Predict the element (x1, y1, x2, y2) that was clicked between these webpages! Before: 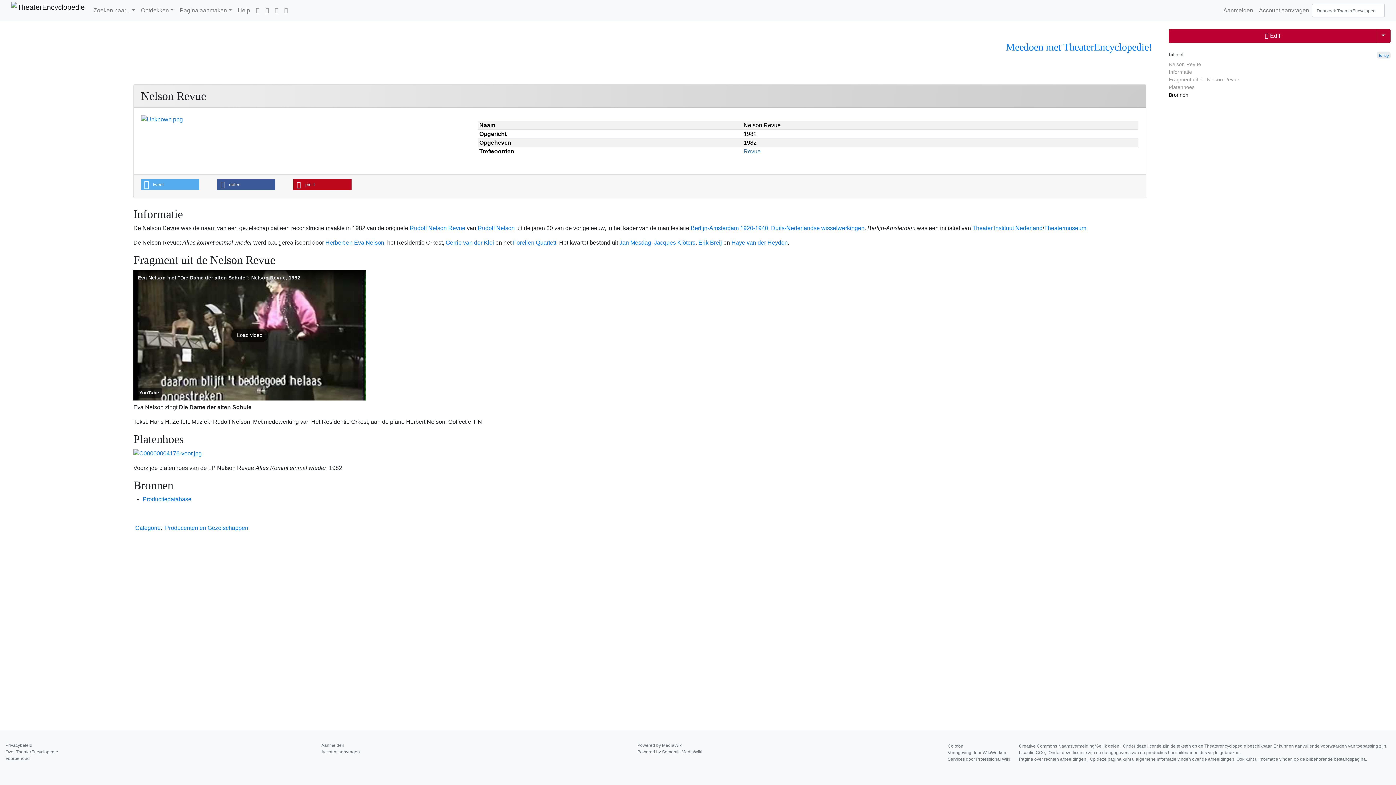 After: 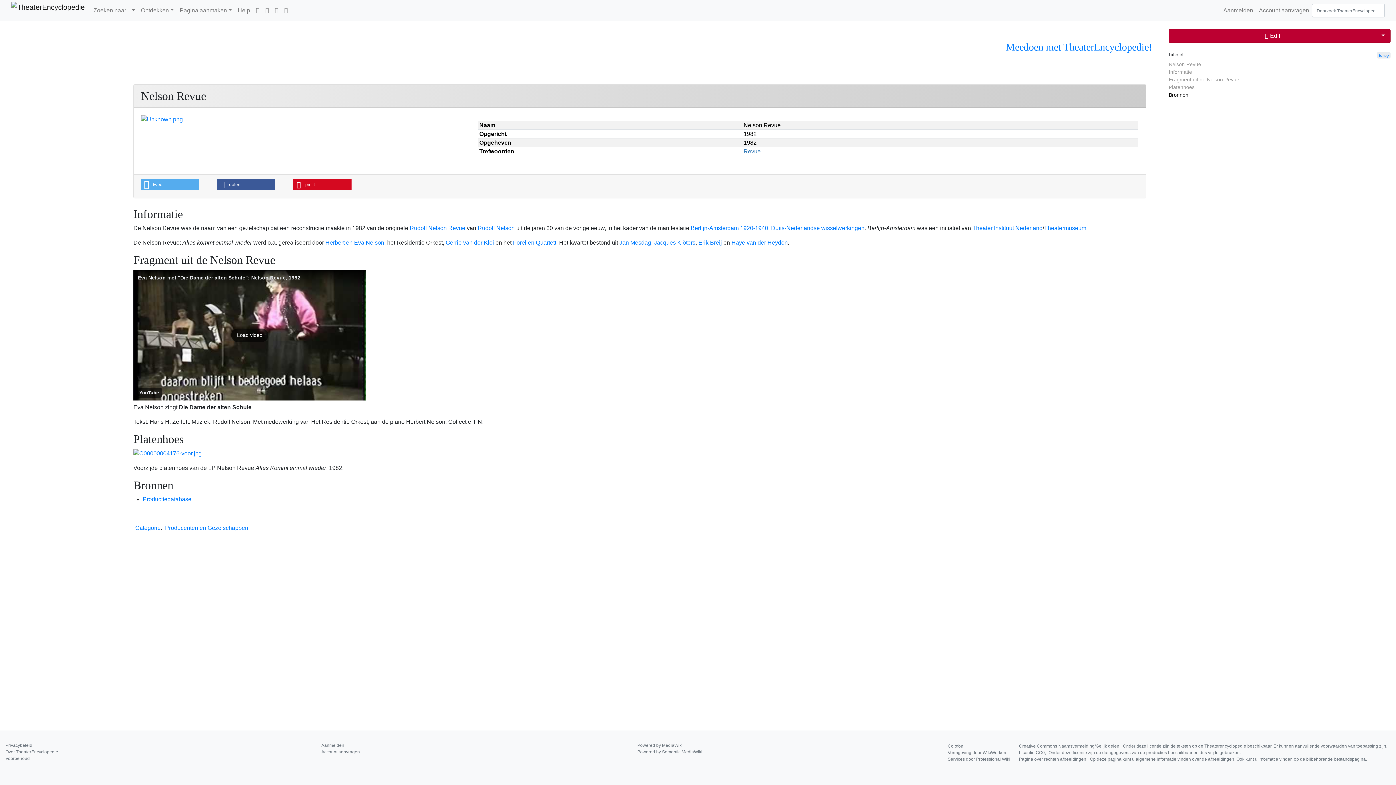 Action: bbox: (293, 179, 351, 190) label: Delen op Pinterest